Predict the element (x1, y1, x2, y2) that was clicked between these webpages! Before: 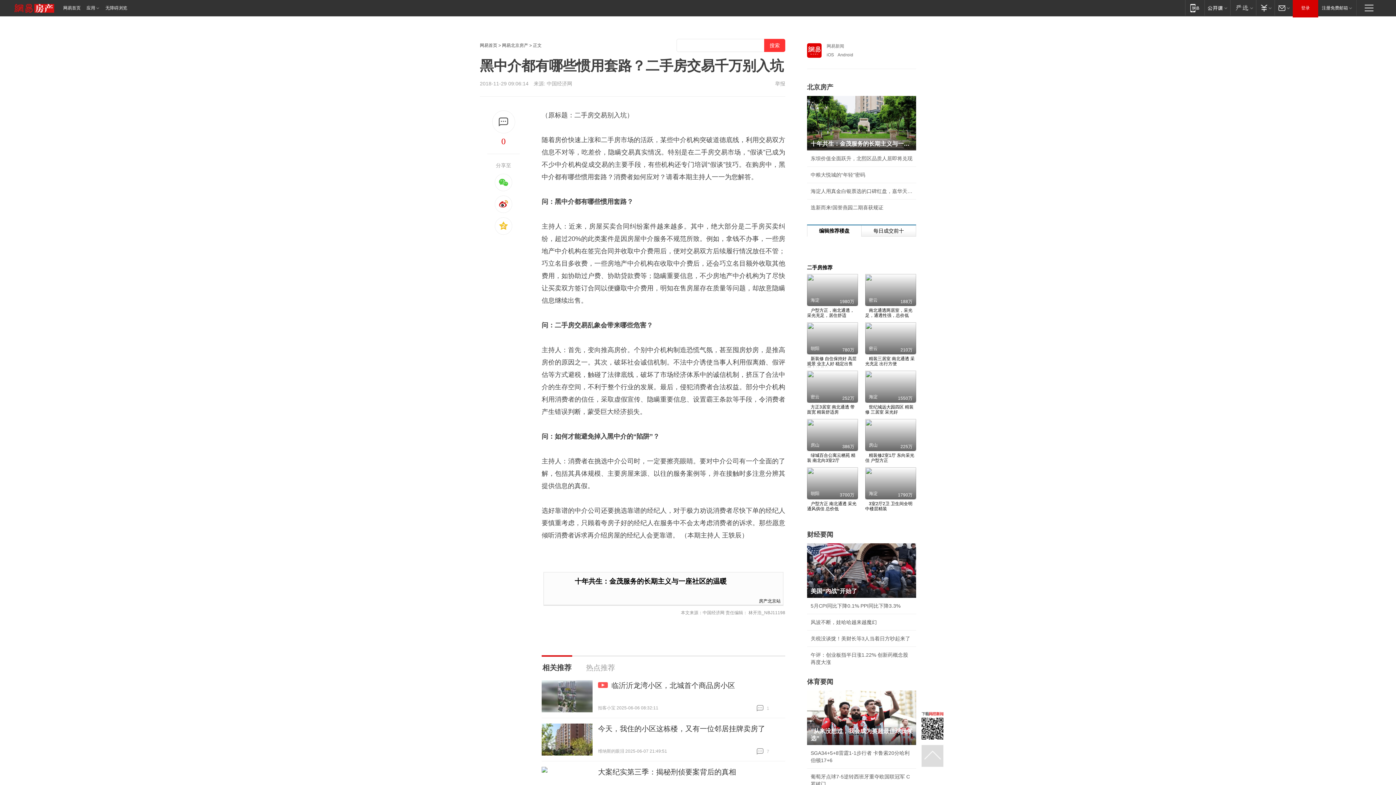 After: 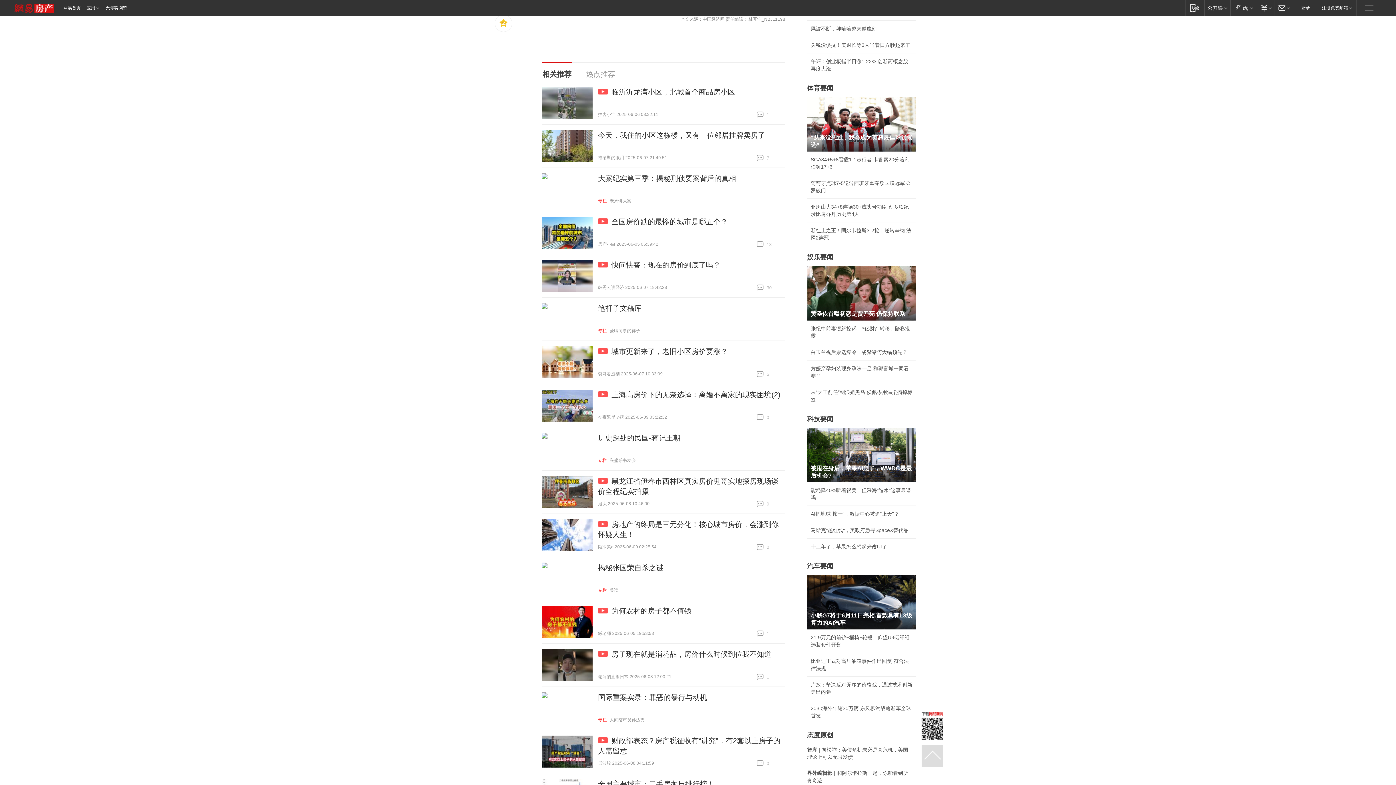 Action: bbox: (492, 110, 515, 133)